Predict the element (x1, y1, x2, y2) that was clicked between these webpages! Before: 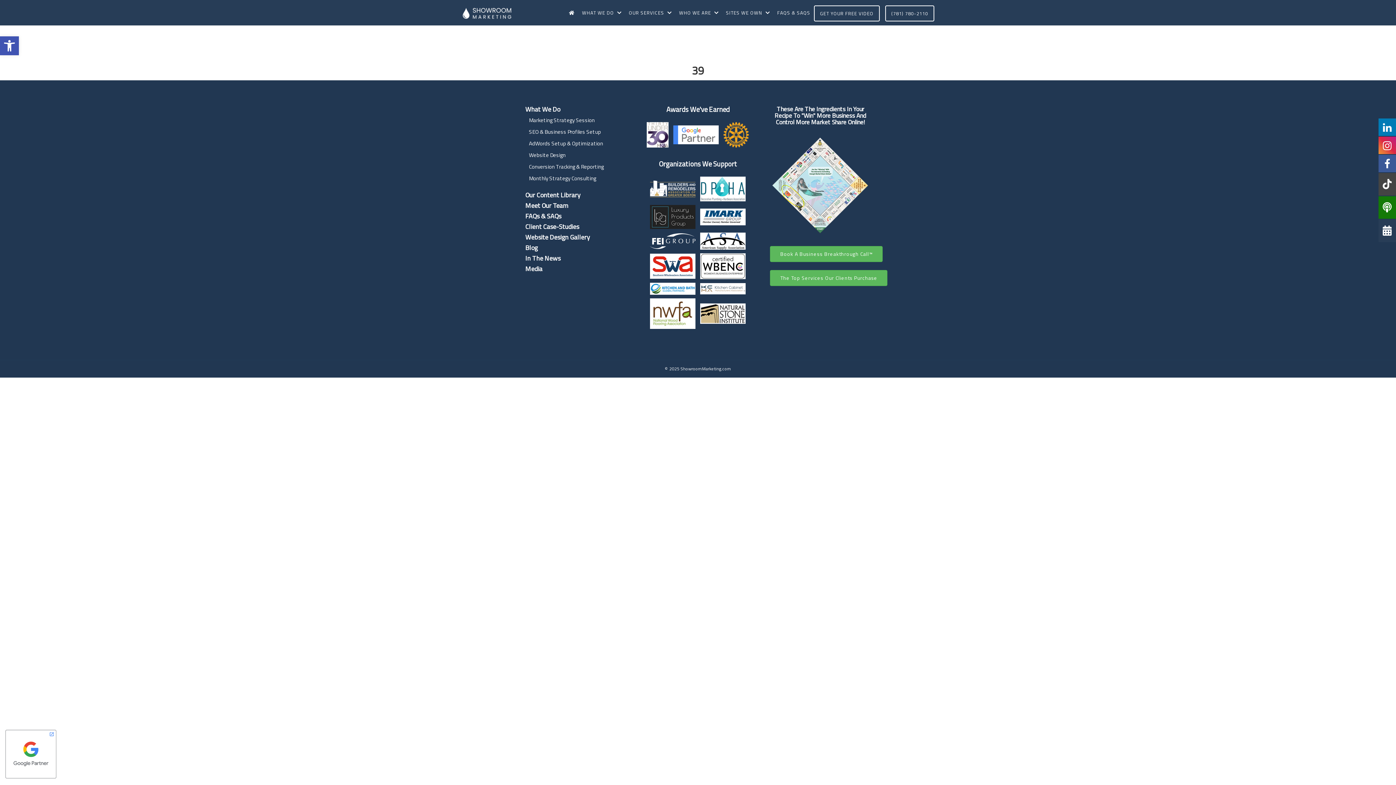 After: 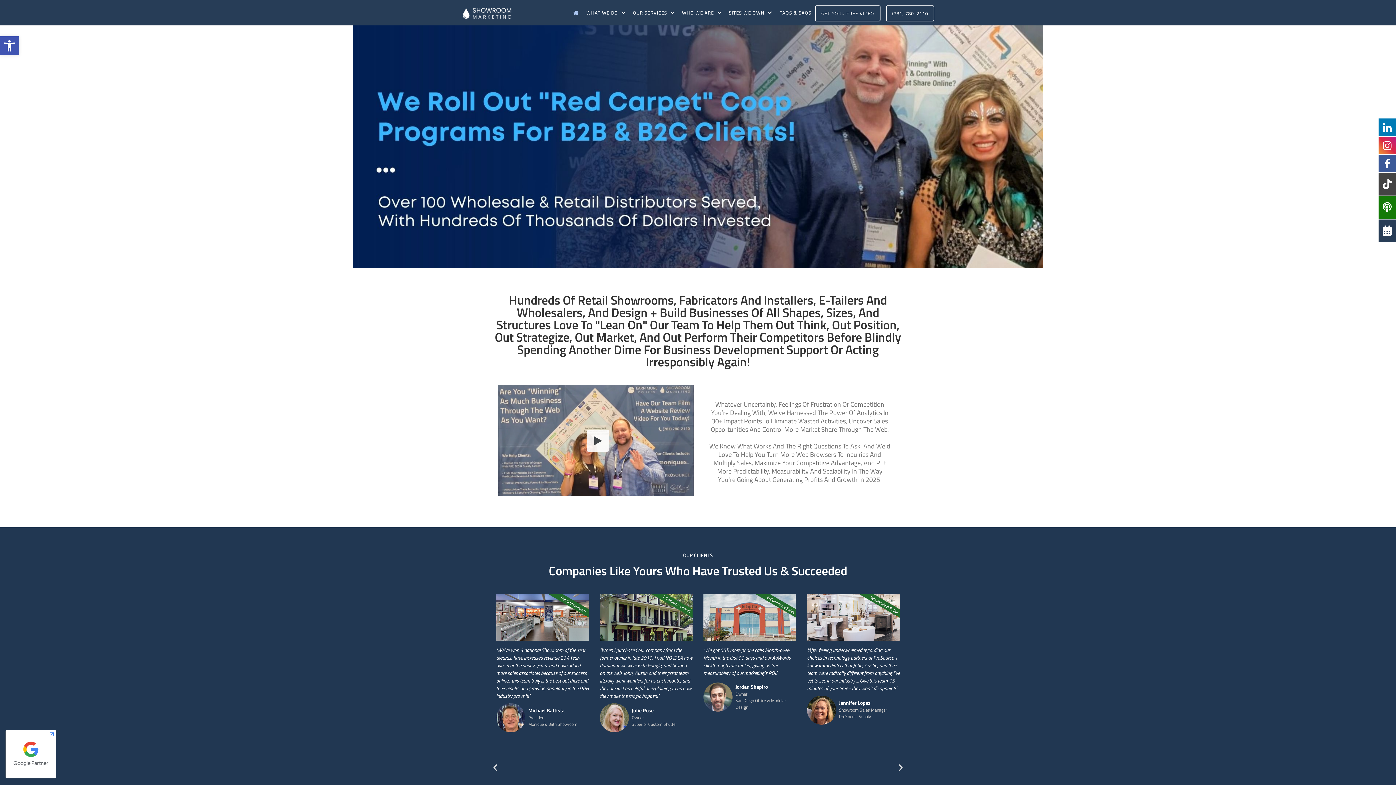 Action: bbox: (461, 5, 513, 23)